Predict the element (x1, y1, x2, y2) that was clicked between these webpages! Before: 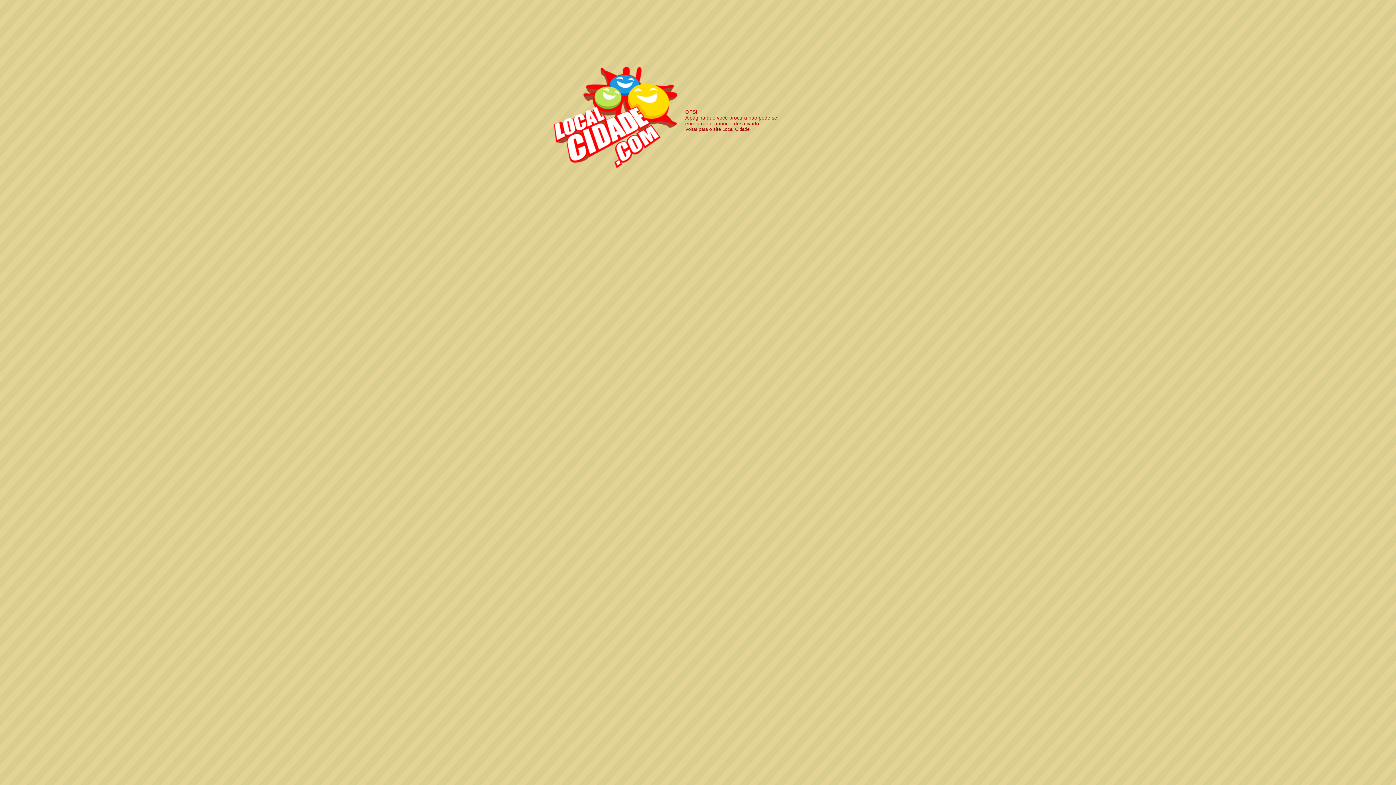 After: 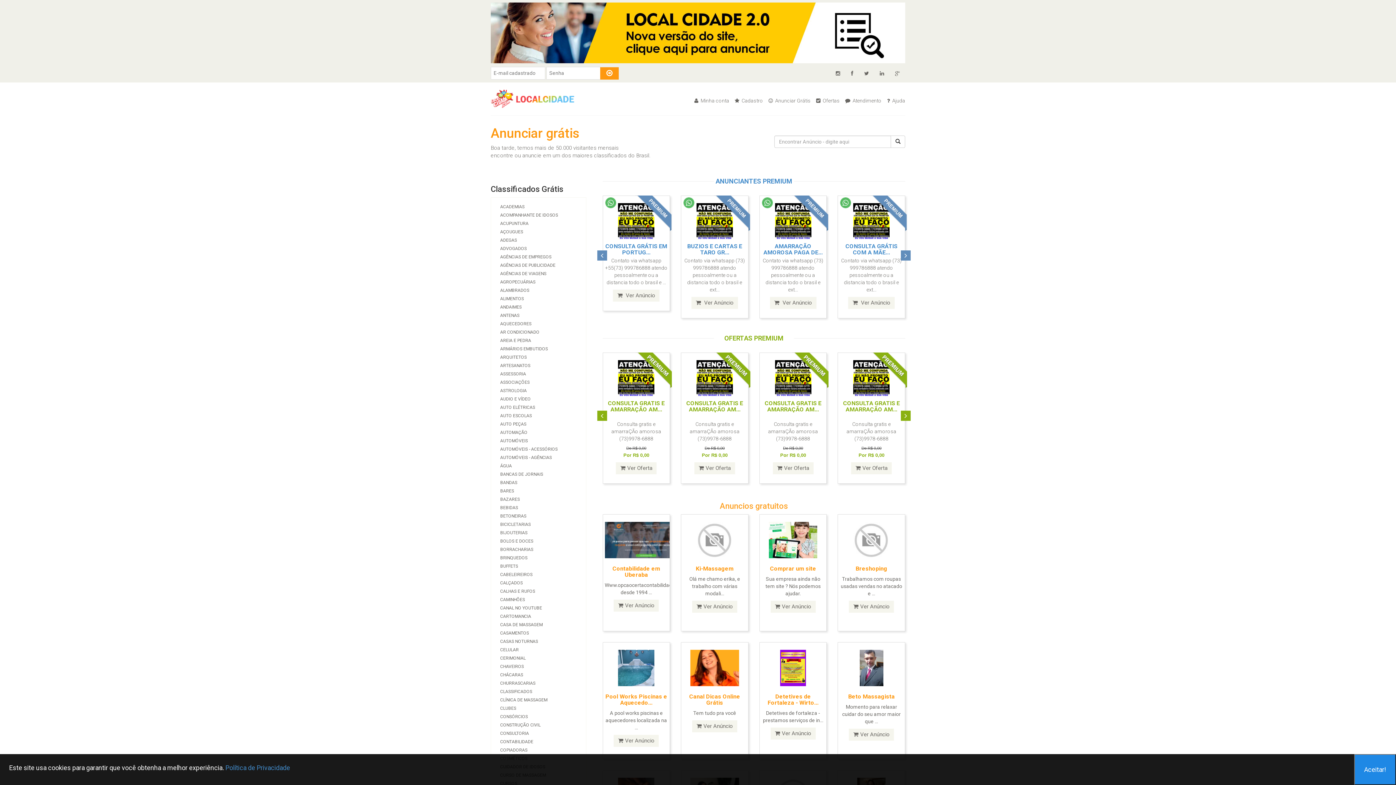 Action: label: Voltar para o site Local Cidade bbox: (685, 126, 749, 132)